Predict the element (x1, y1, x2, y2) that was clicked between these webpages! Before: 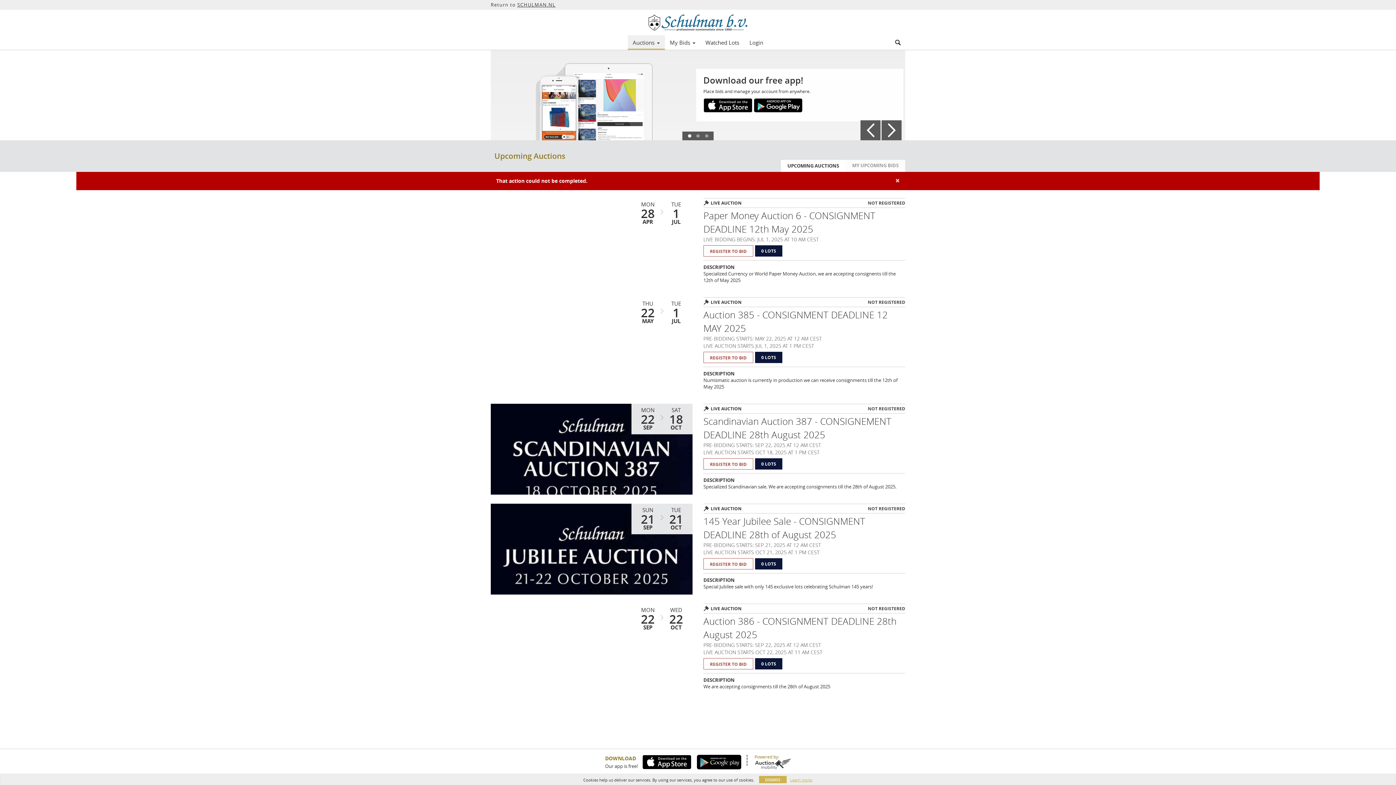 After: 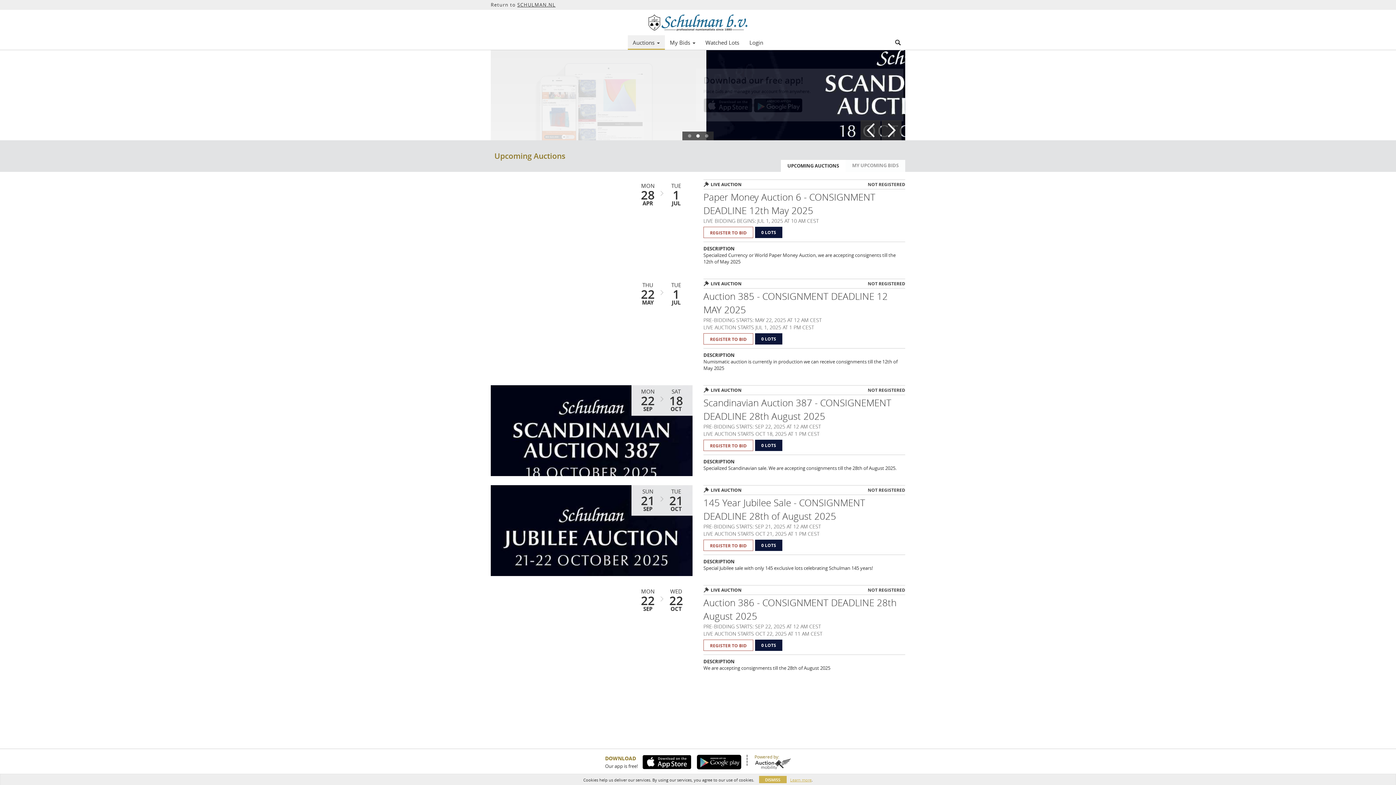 Action: bbox: (895, 176, 900, 184) label: ×
Close